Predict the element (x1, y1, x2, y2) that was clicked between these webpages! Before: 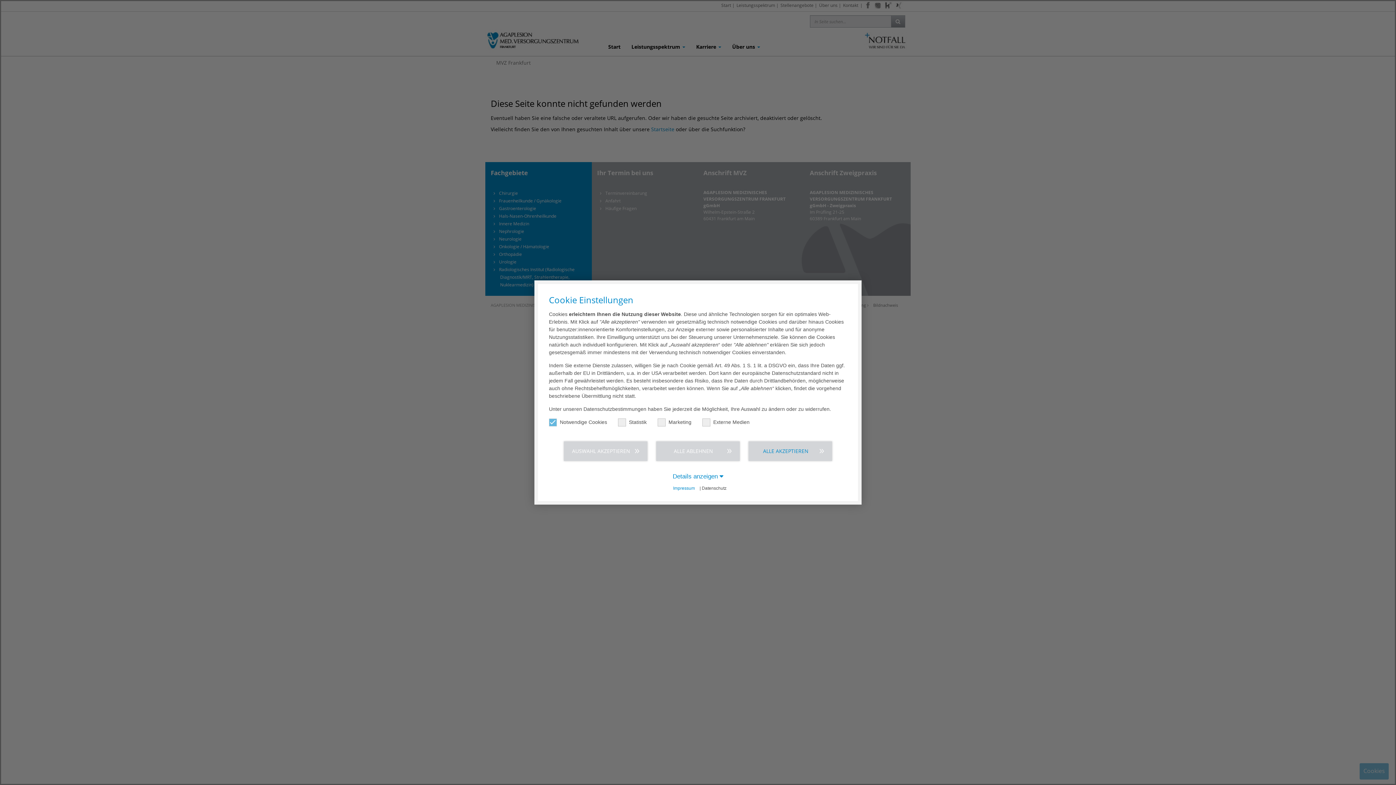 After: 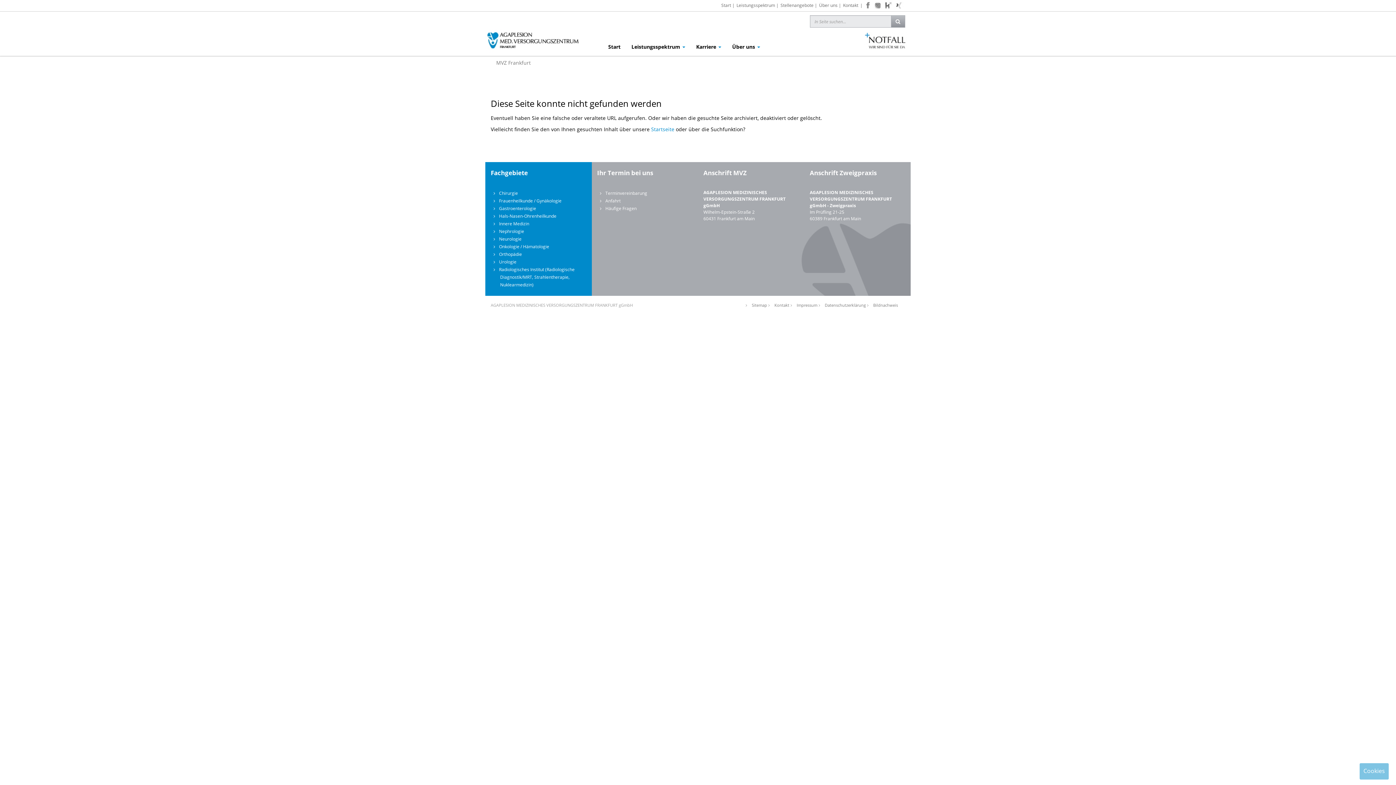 Action: label: AUSWAHL AKZEPTIEREN bbox: (564, 441, 647, 461)